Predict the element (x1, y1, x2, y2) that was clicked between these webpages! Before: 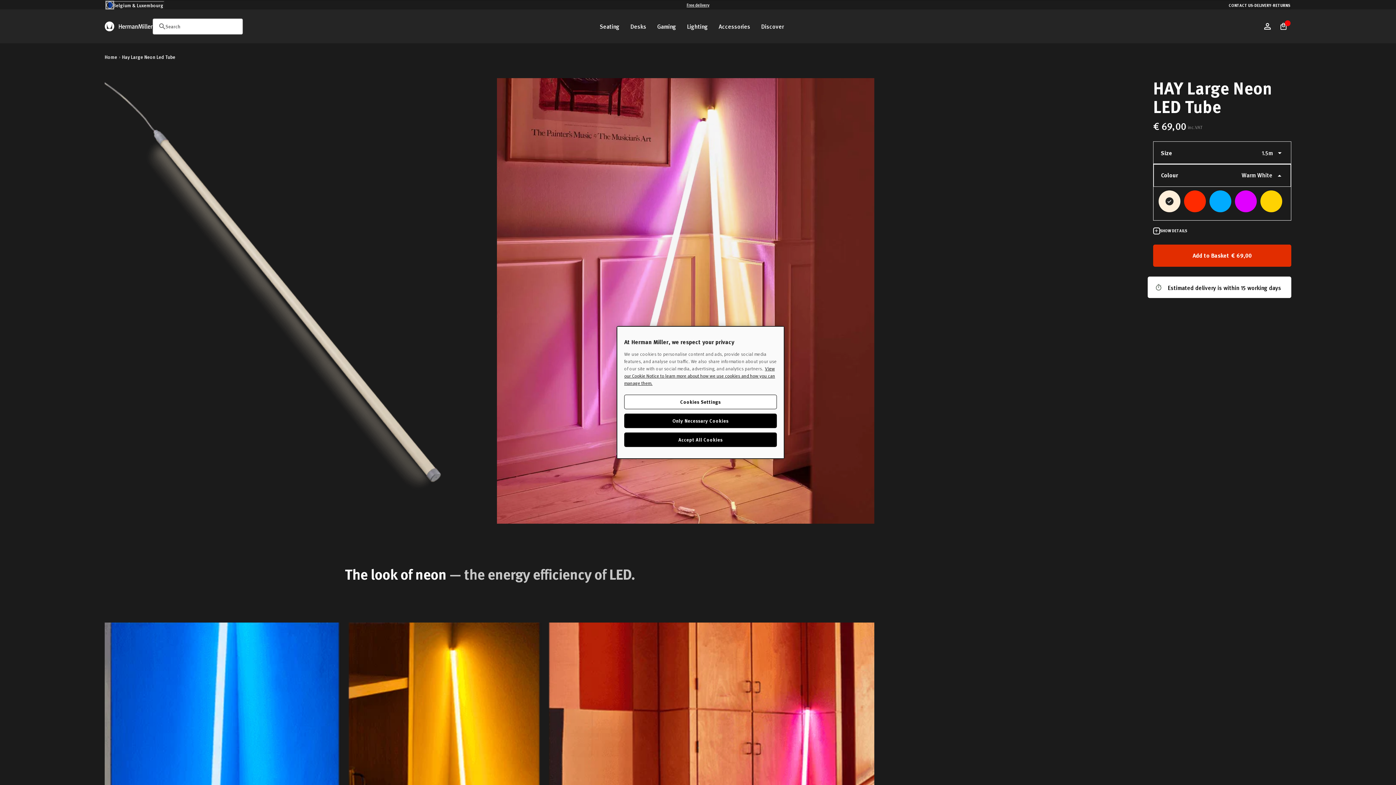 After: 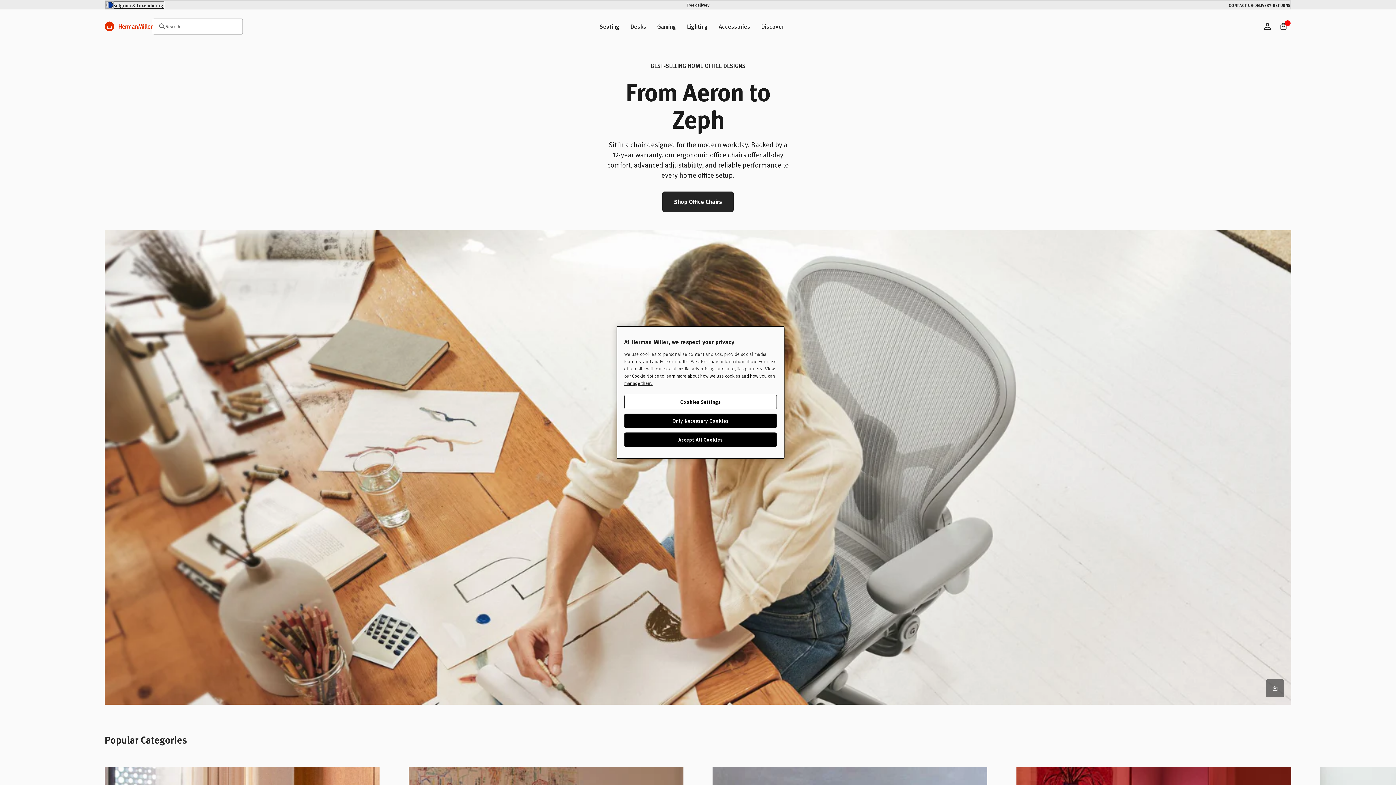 Action: bbox: (104, 10, 152, 41)